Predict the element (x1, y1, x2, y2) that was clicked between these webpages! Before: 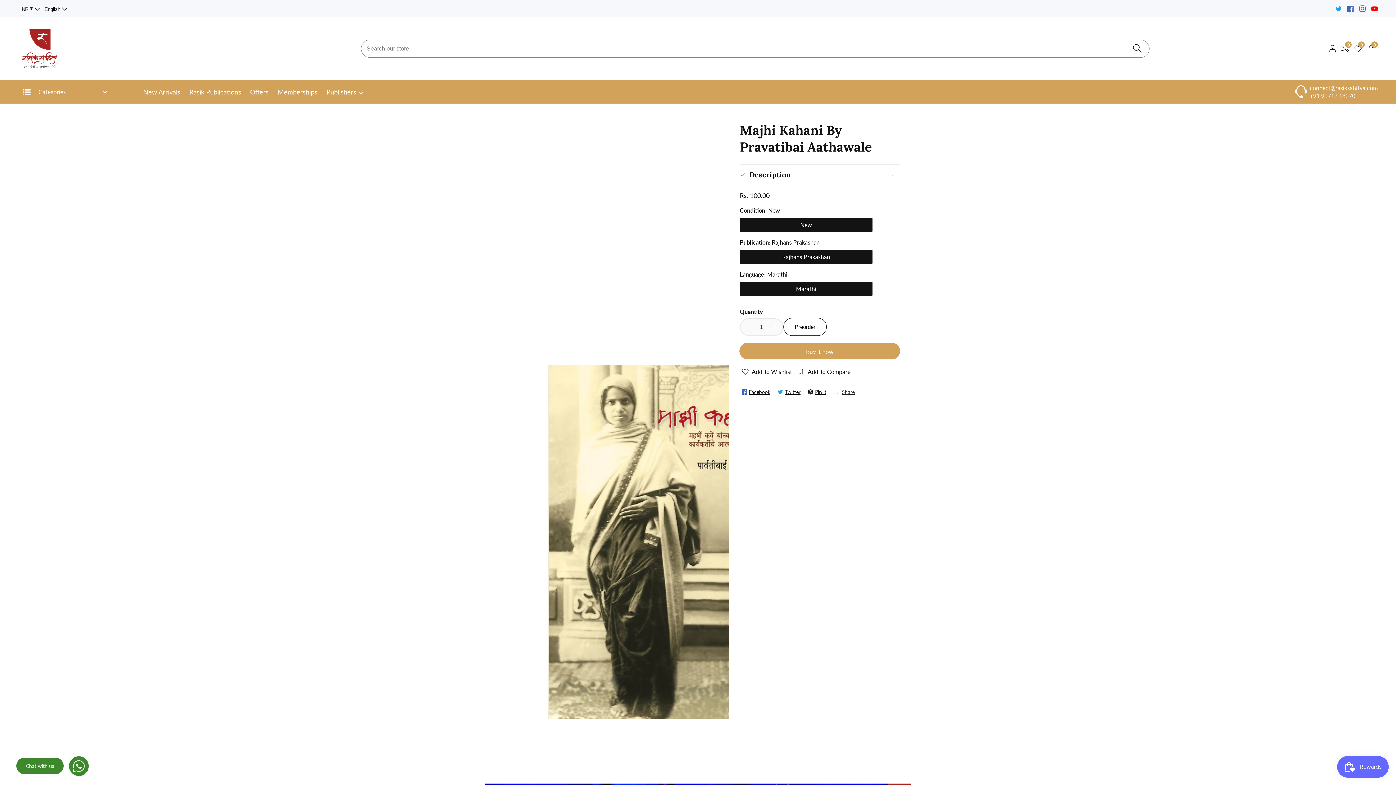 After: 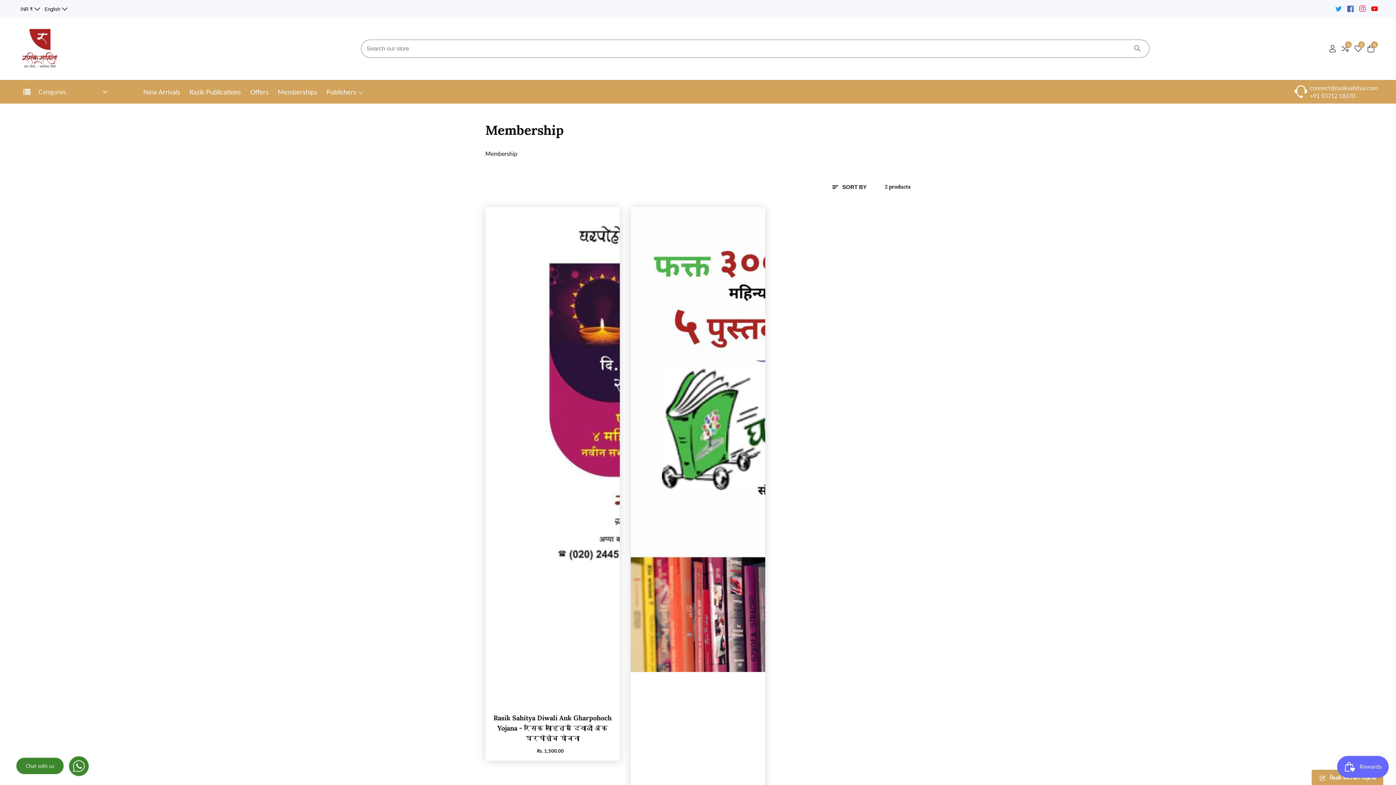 Action: bbox: (277, 80, 317, 103) label: Memberships